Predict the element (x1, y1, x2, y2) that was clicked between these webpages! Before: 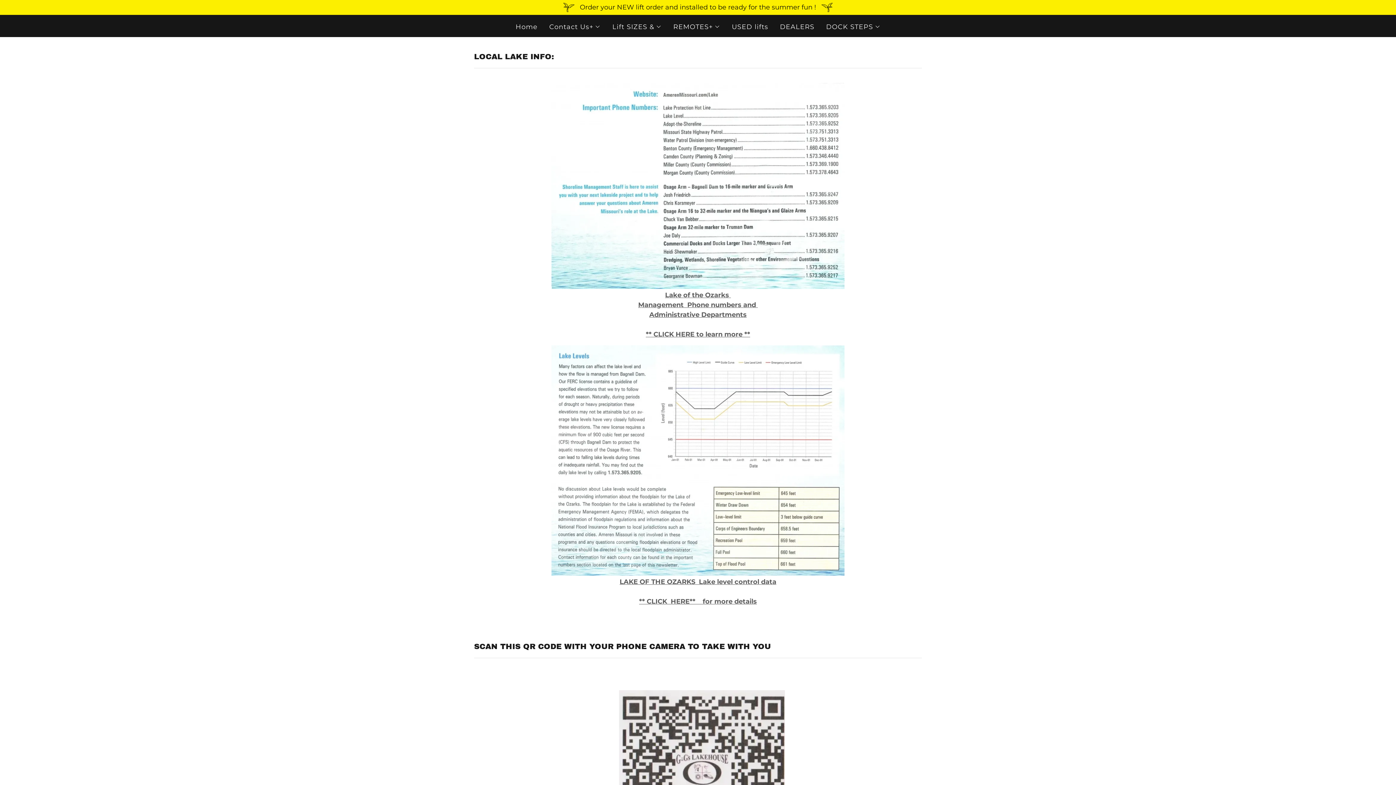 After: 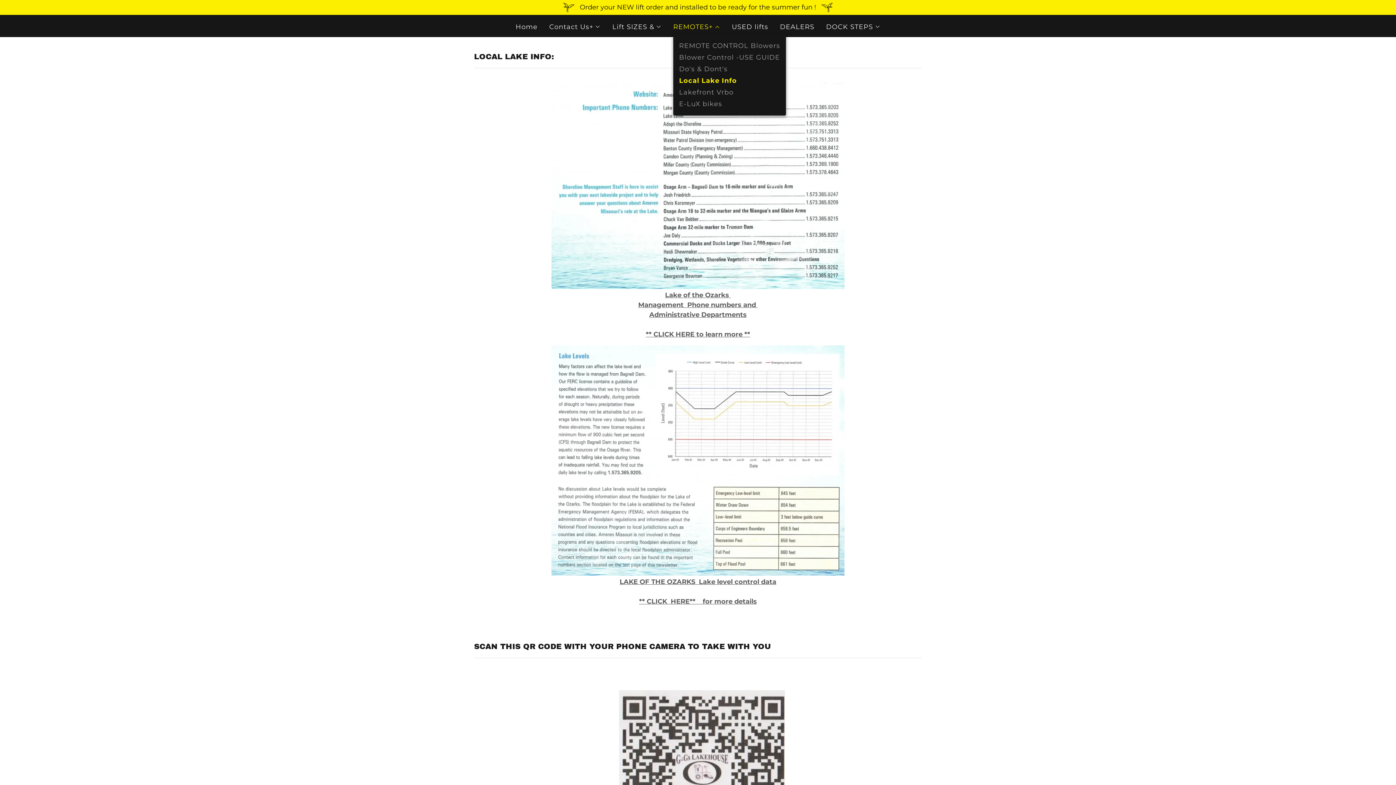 Action: bbox: (673, 22, 720, 31) label: REMOTES+